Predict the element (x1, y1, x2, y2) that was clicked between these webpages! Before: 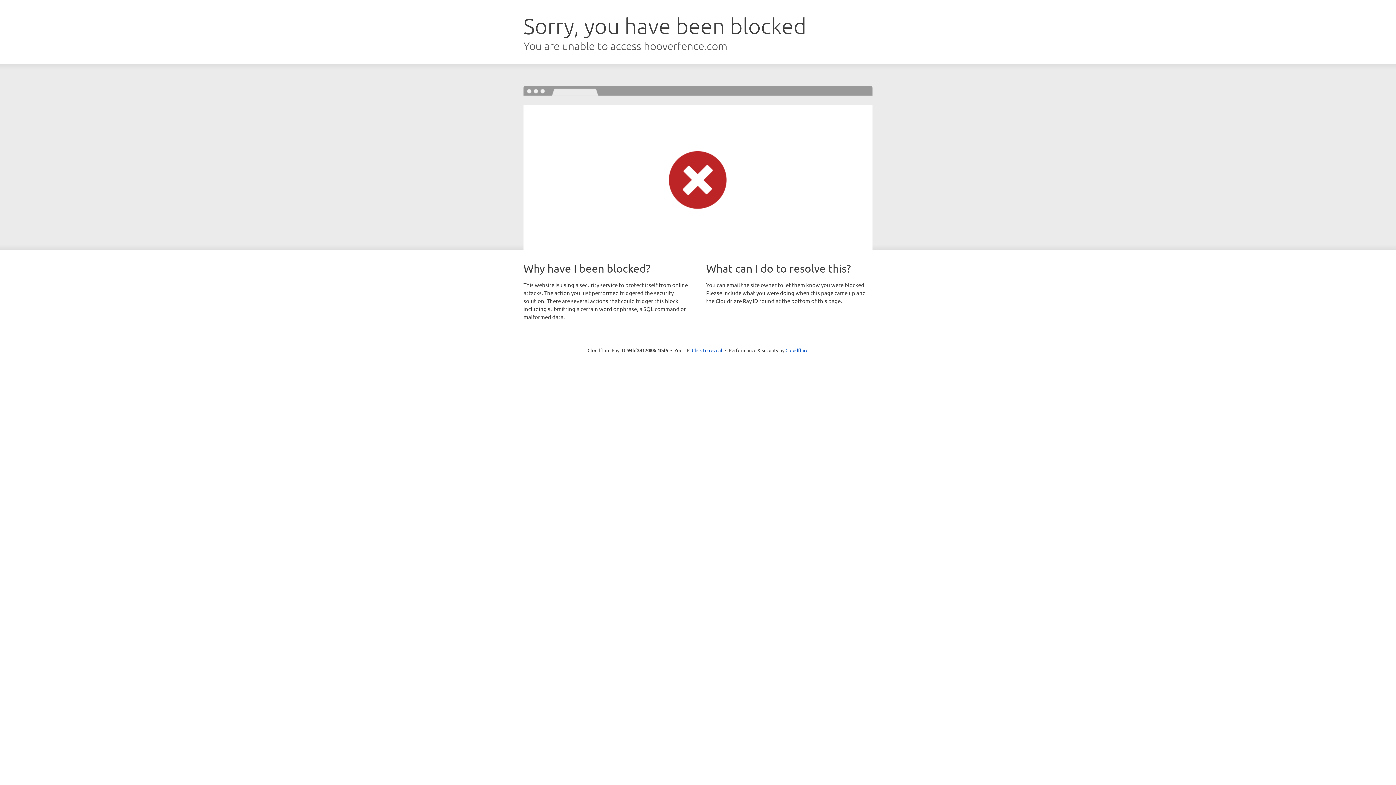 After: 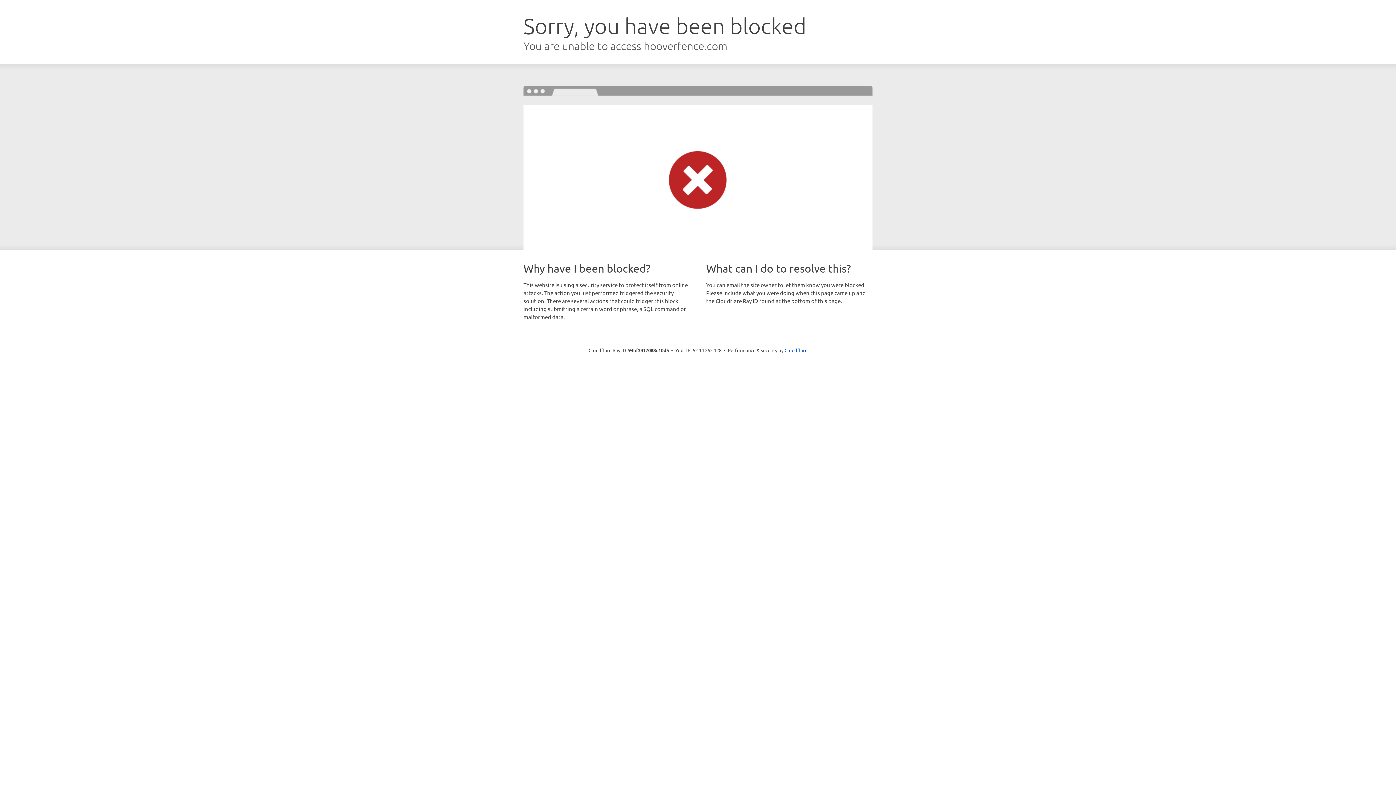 Action: label: Click to reveal bbox: (692, 346, 722, 353)